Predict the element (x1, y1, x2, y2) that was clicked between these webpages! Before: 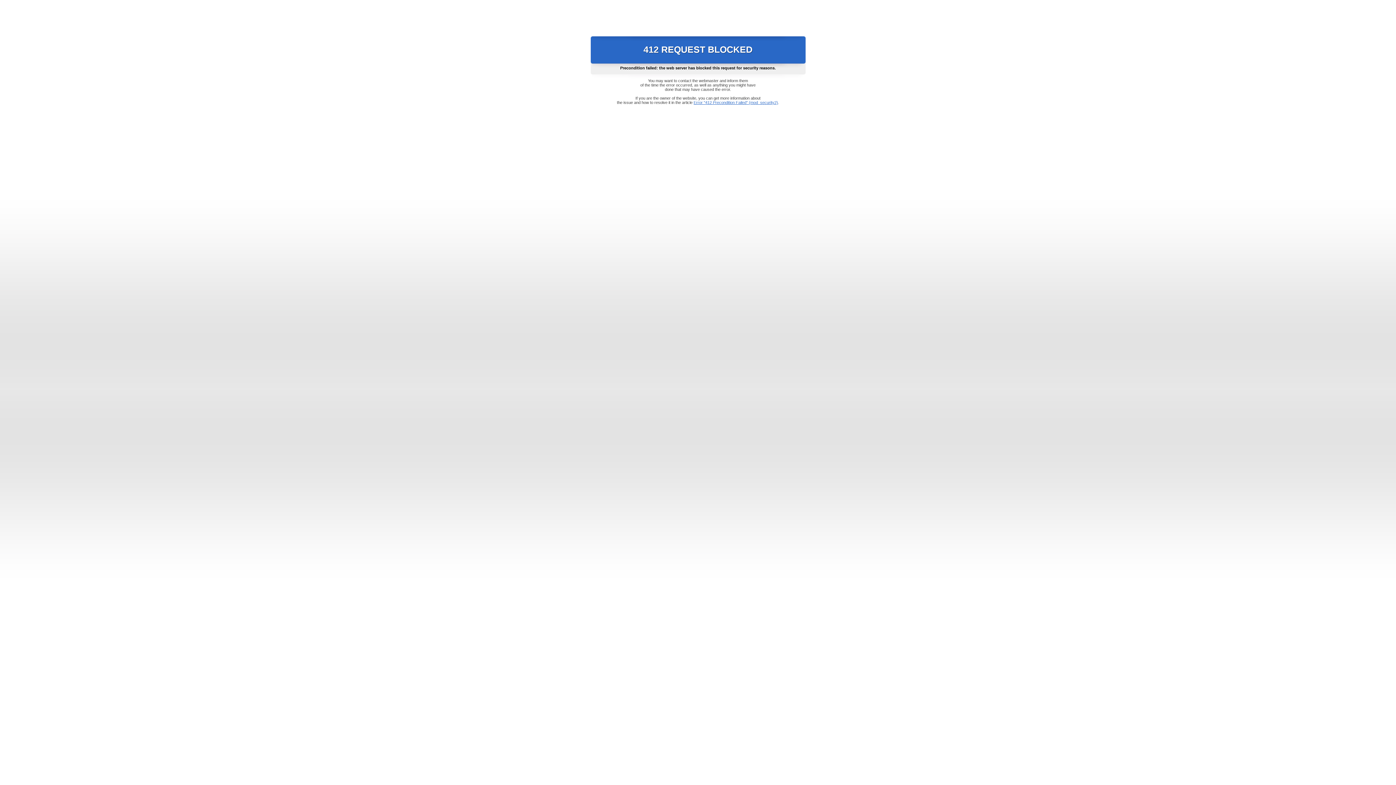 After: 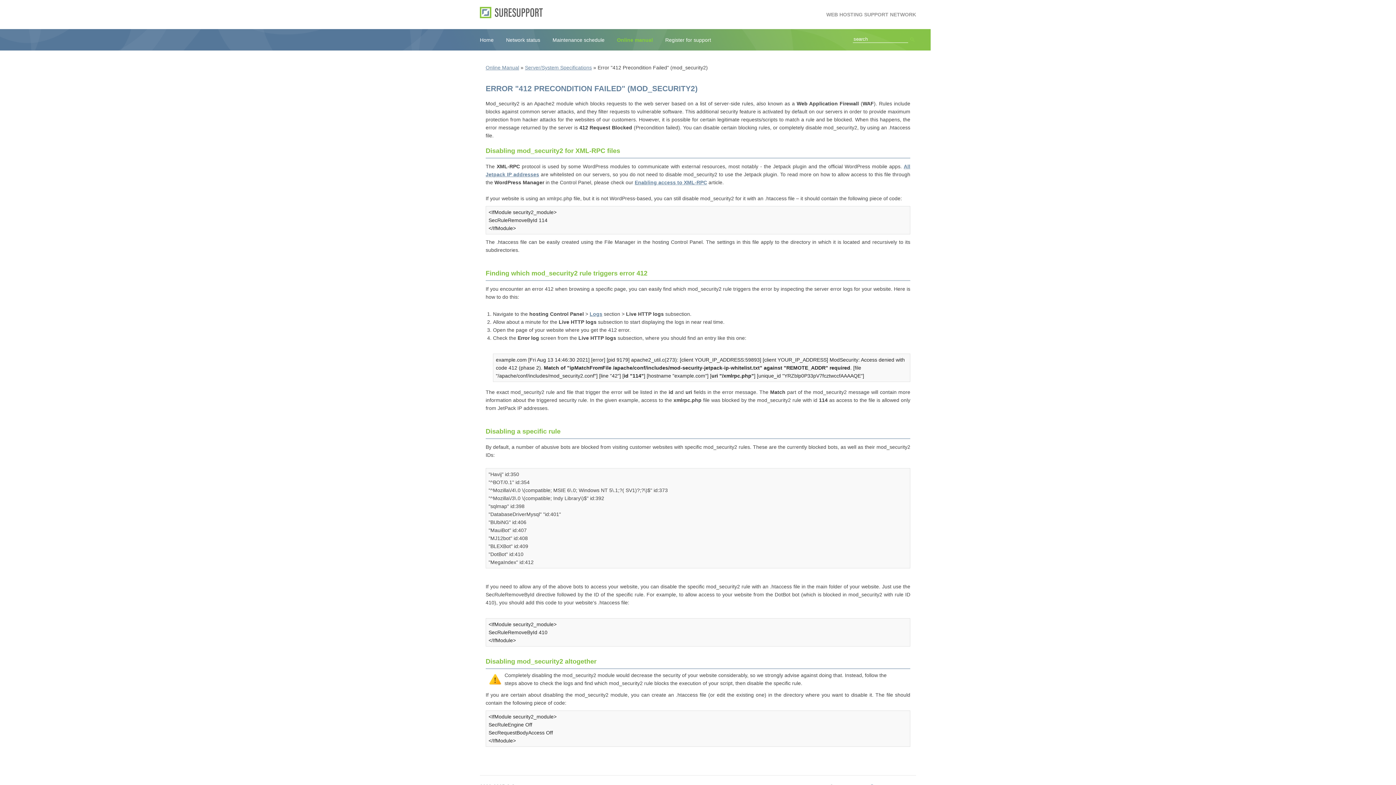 Action: bbox: (693, 100, 778, 104) label: Error "412 Precondition Failed" (mod_security2)